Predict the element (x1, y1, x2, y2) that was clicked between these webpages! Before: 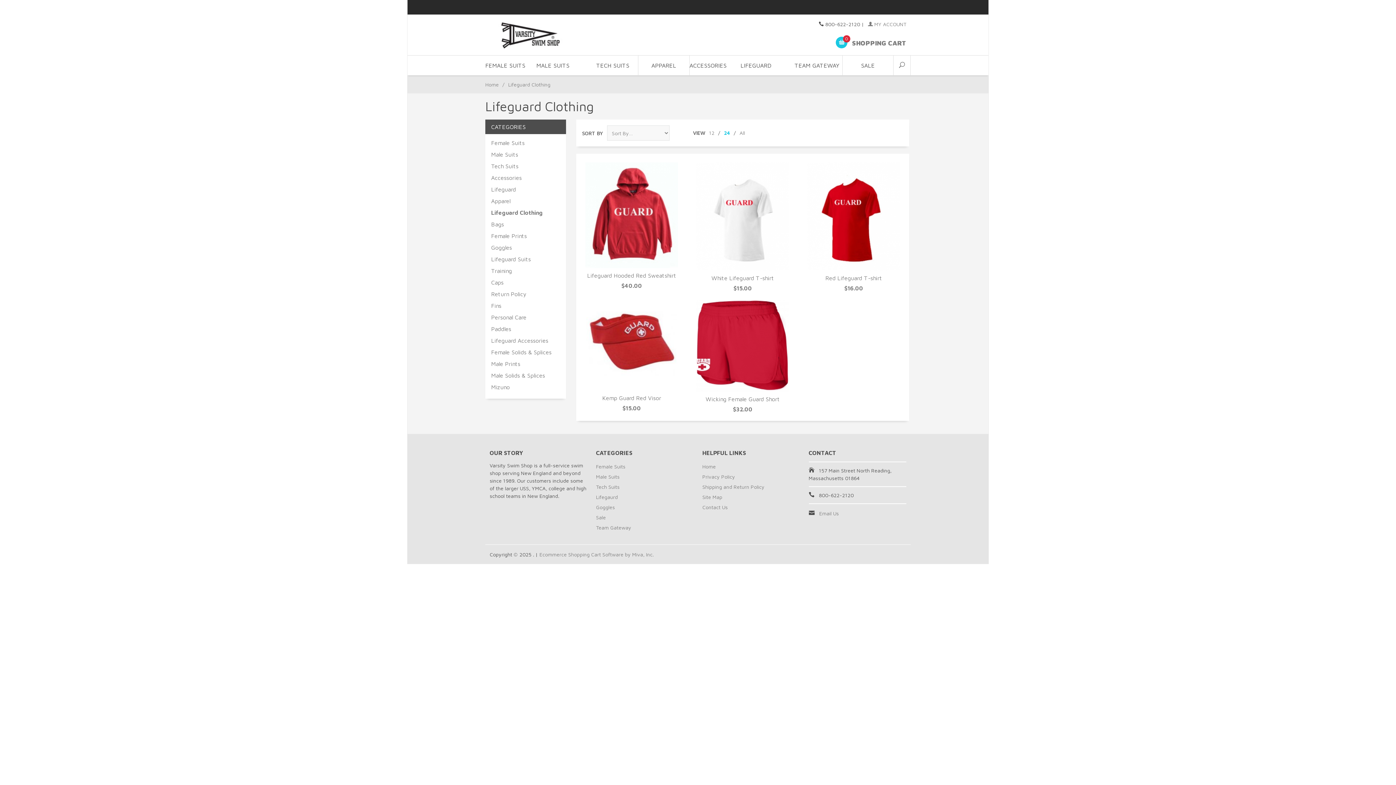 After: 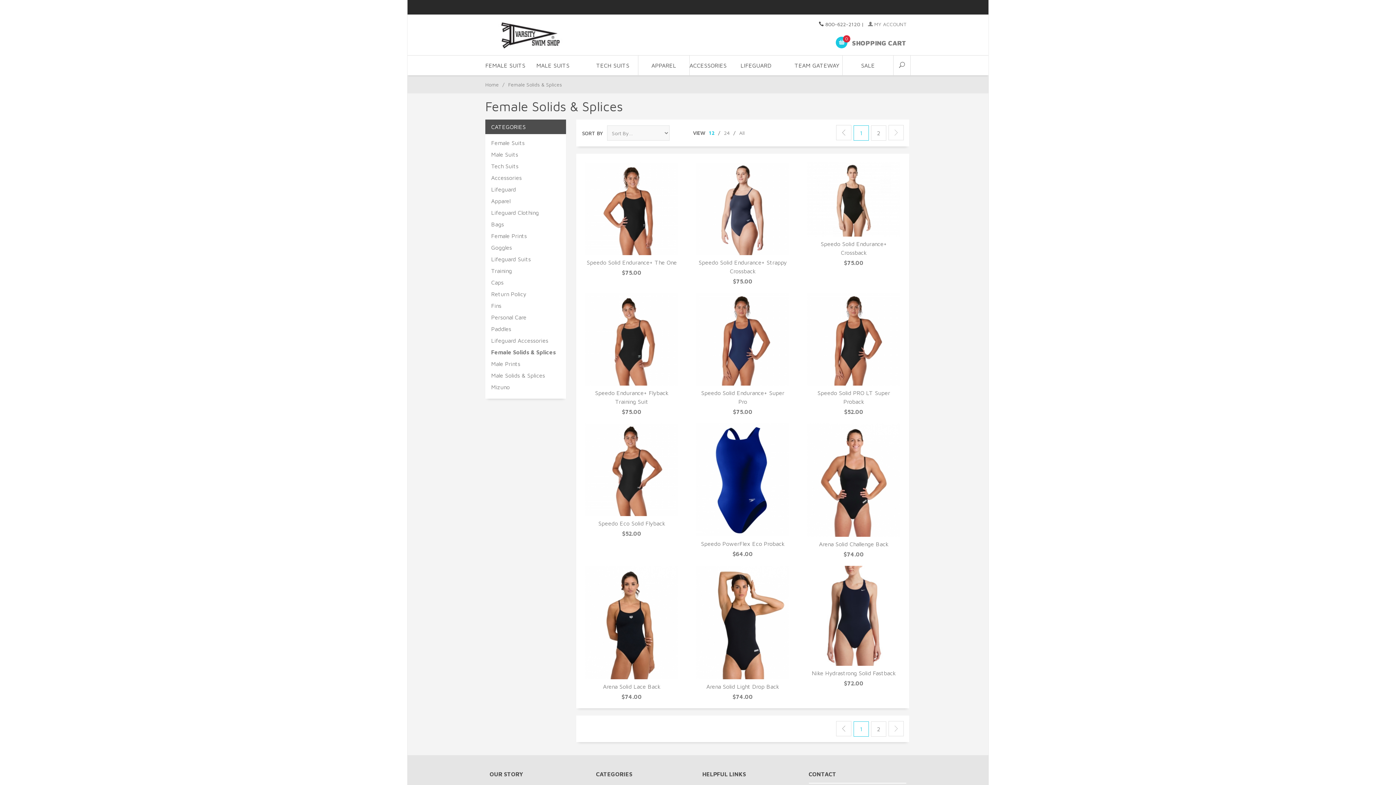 Action: bbox: (491, 346, 560, 358) label: Female Solids & Splices